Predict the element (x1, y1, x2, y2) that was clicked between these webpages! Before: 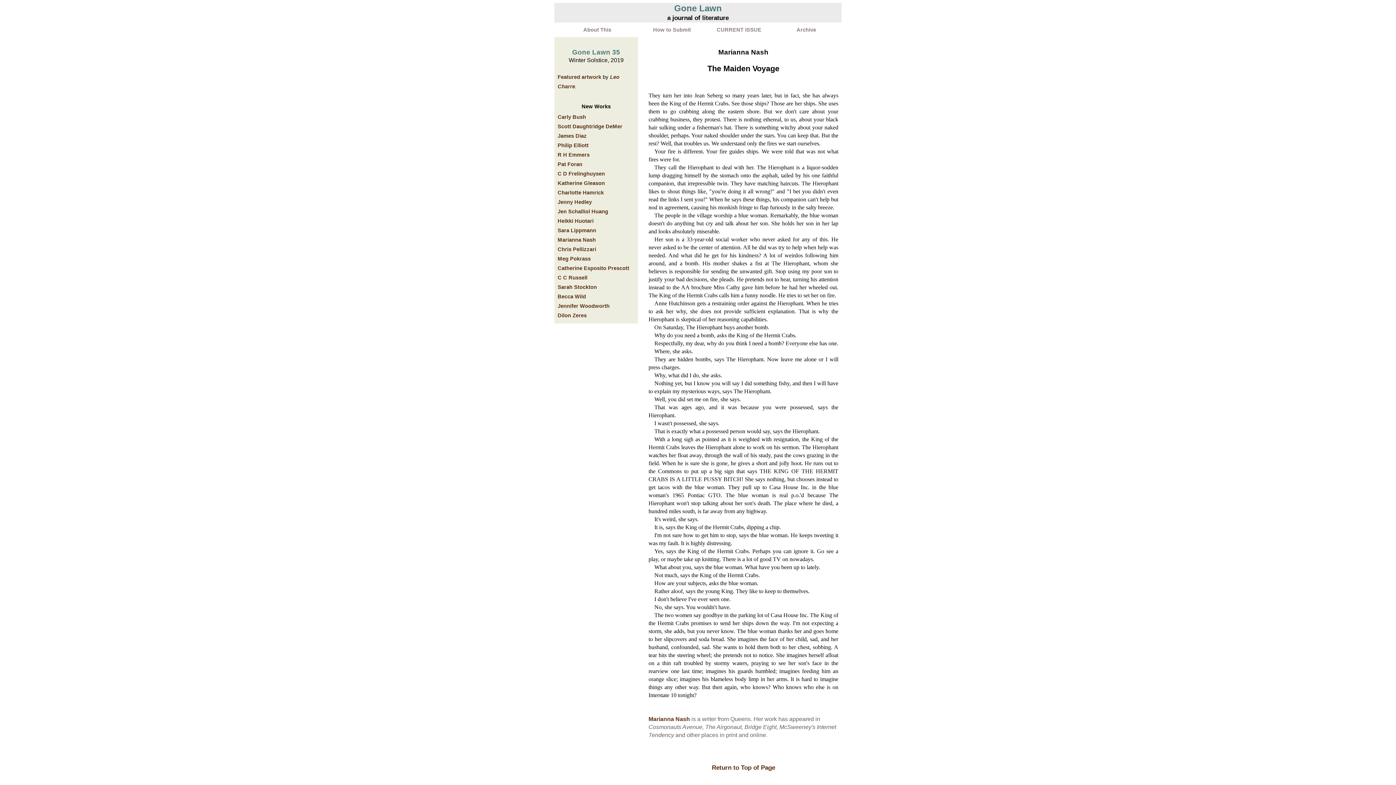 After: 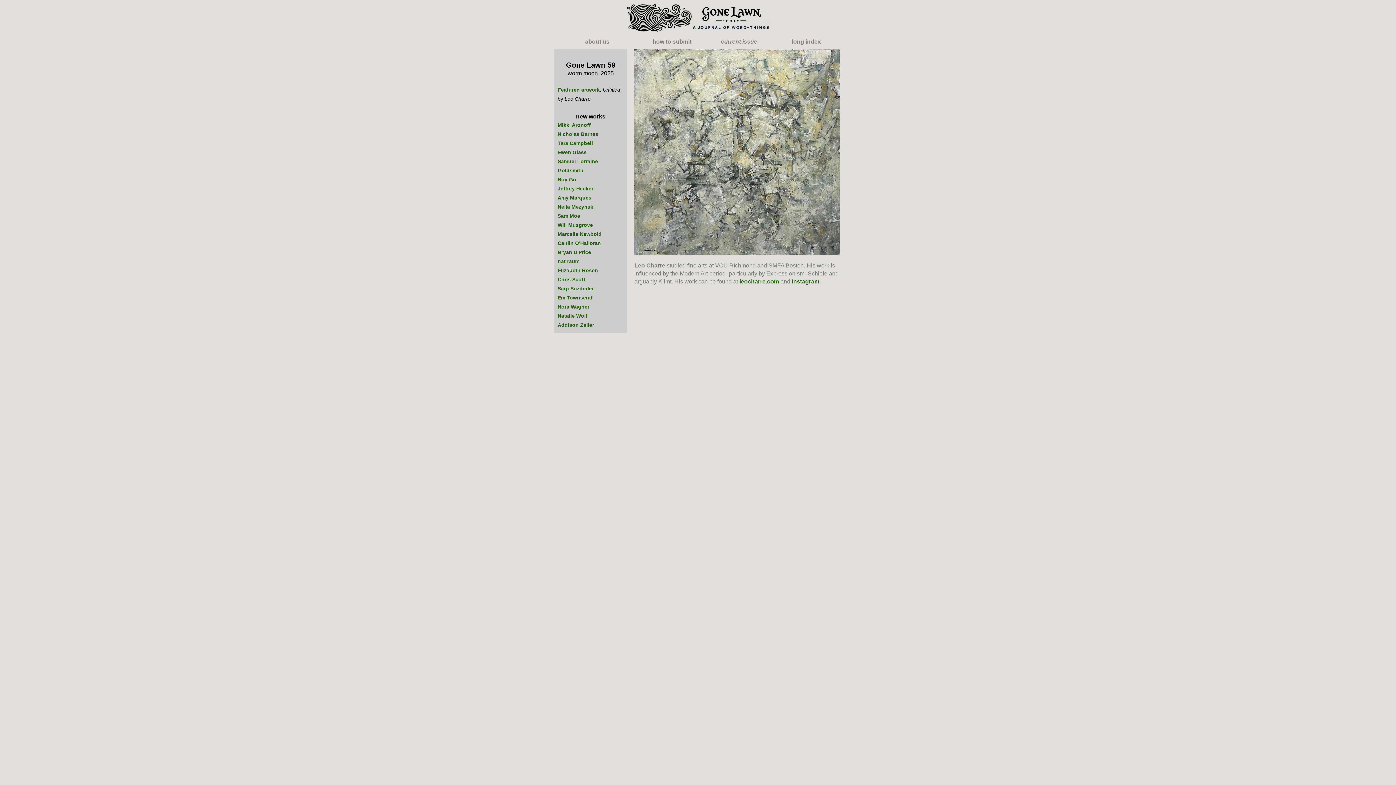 Action: label: CURRENT ISSUE bbox: (707, 26, 770, 33)